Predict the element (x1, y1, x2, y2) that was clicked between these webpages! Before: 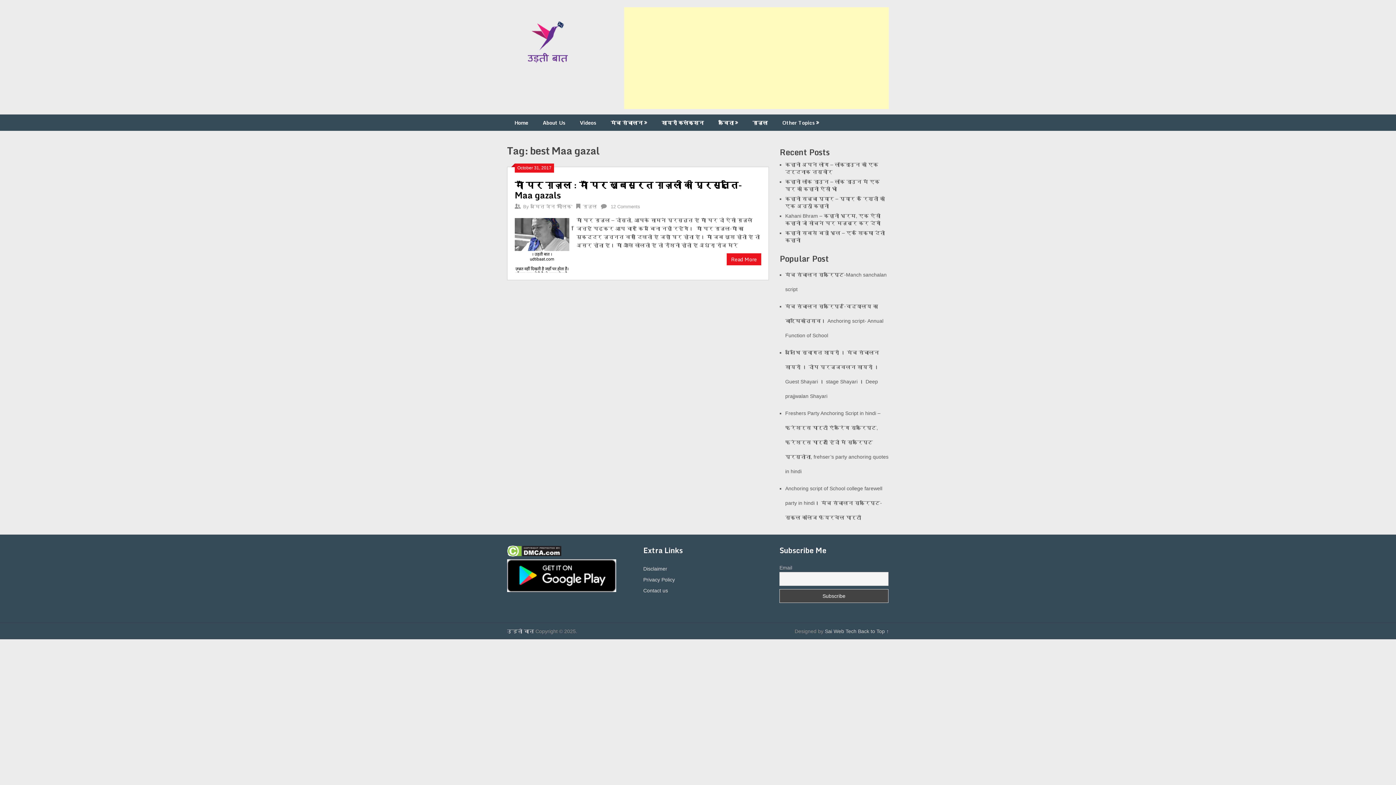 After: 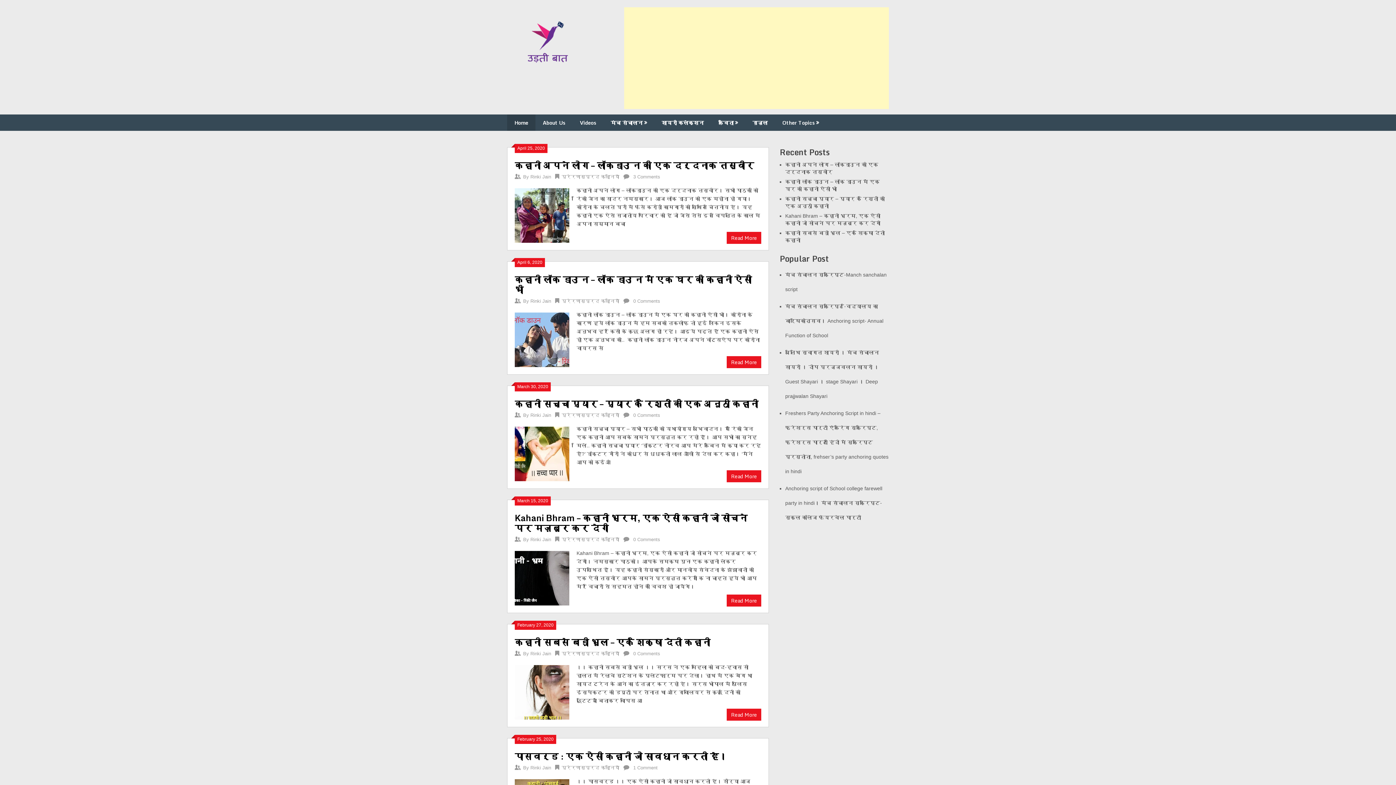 Action: label: अमित जैन 'मौलिक' bbox: (530, 204, 572, 209)